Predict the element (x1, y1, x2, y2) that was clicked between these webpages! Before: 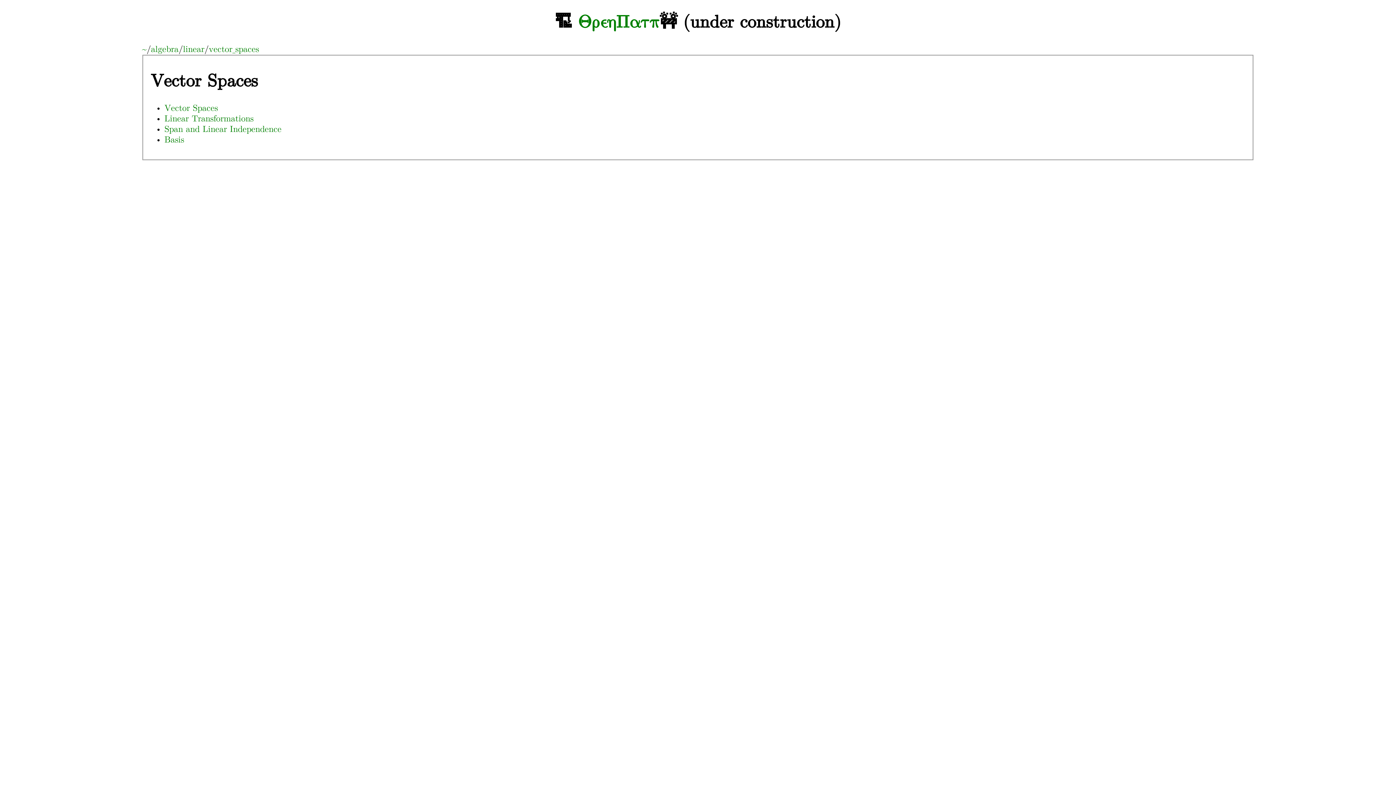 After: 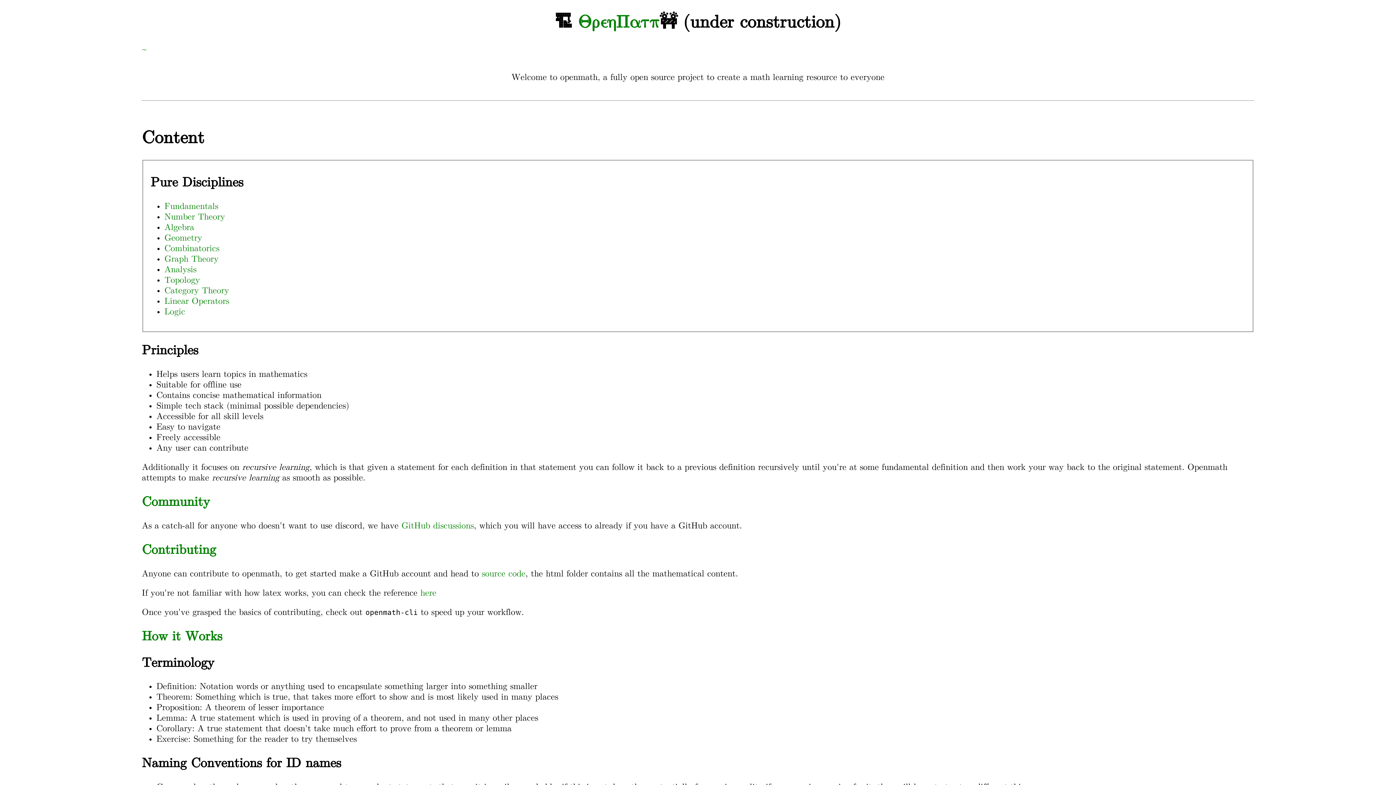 Action: bbox: (578, 13, 660, 30) label: ΘρϵηΠατπ